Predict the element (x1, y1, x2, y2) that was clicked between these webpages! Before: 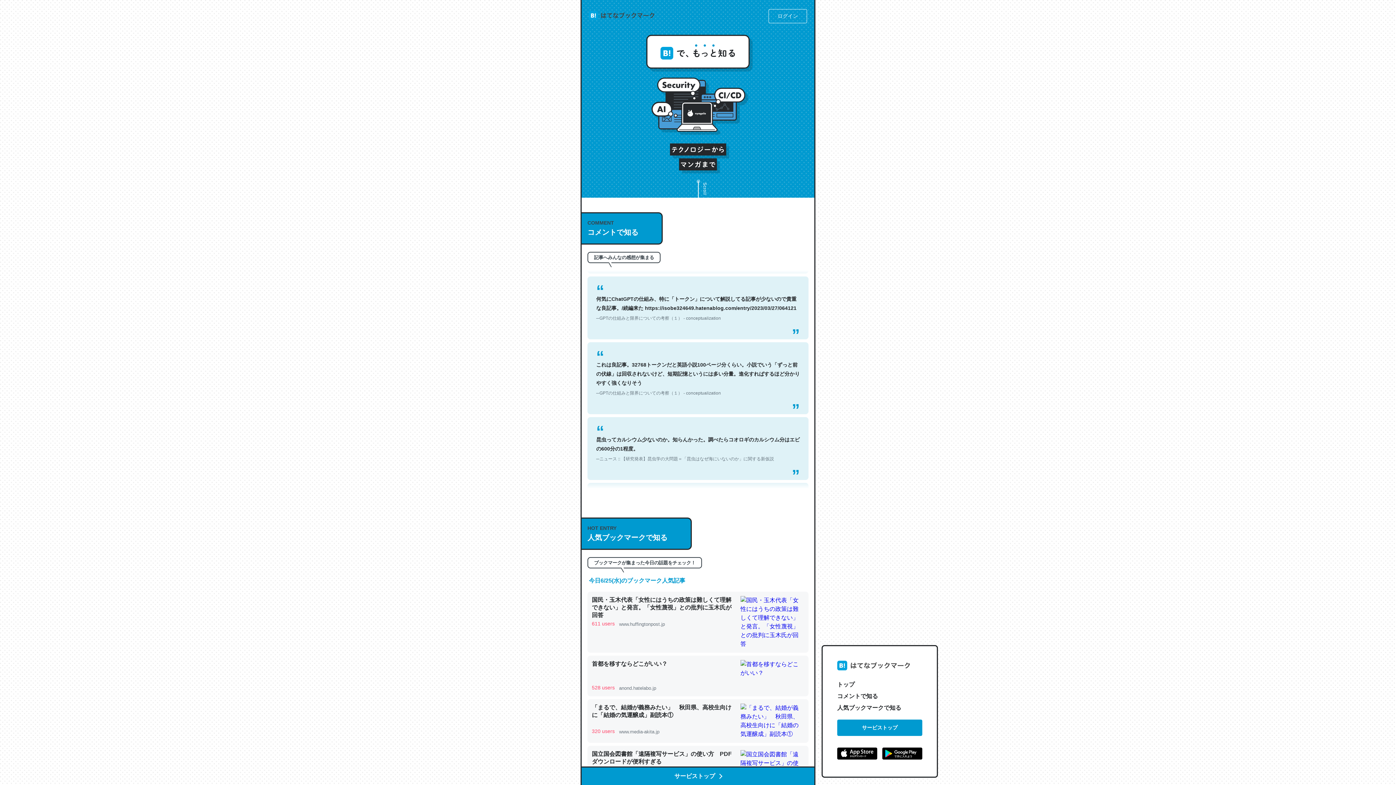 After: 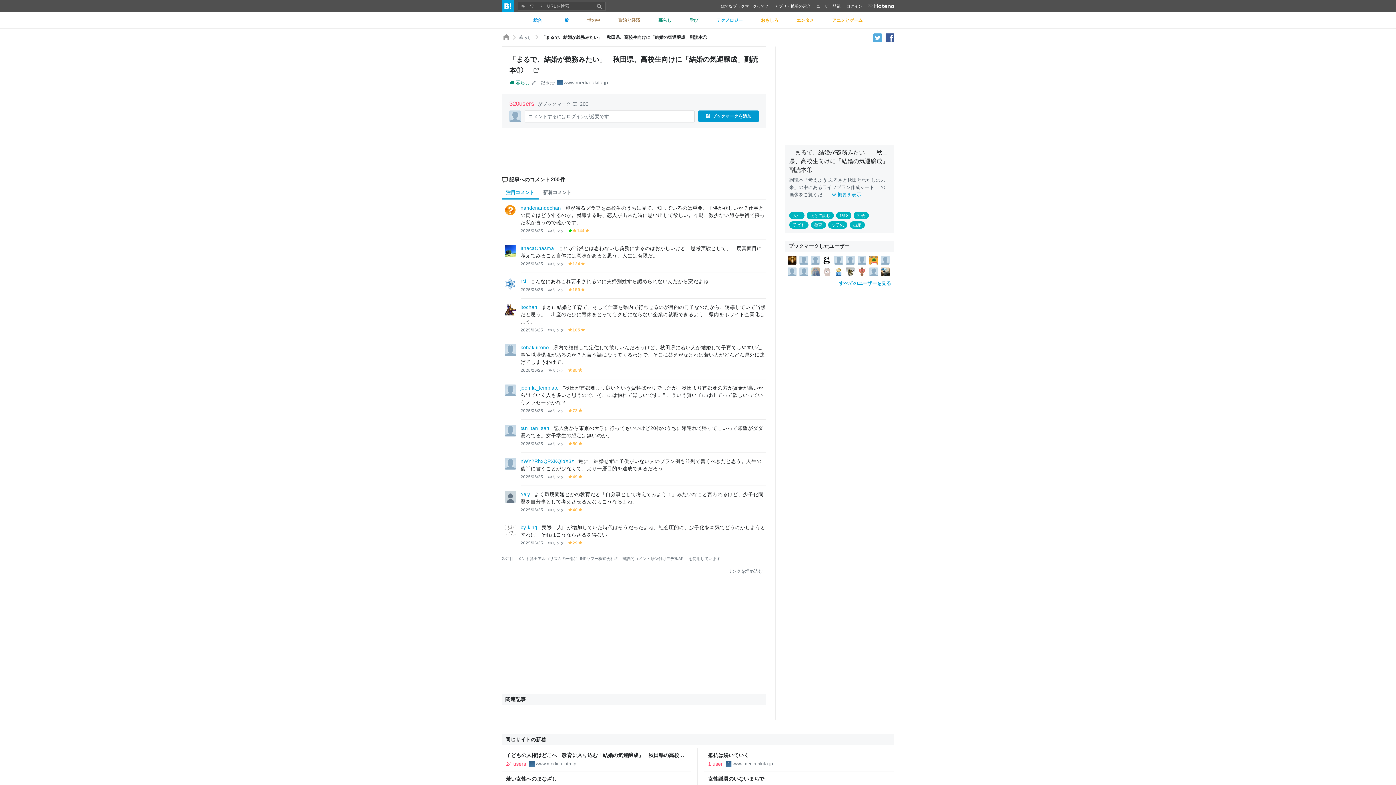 Action: bbox: (587, 699, 808, 743) label: 「まるで、結婚が義務みたい」　秋田県、高校生向けに「結婚の気運醸成」副読本①　

320 users

 

www.media-akita.jp